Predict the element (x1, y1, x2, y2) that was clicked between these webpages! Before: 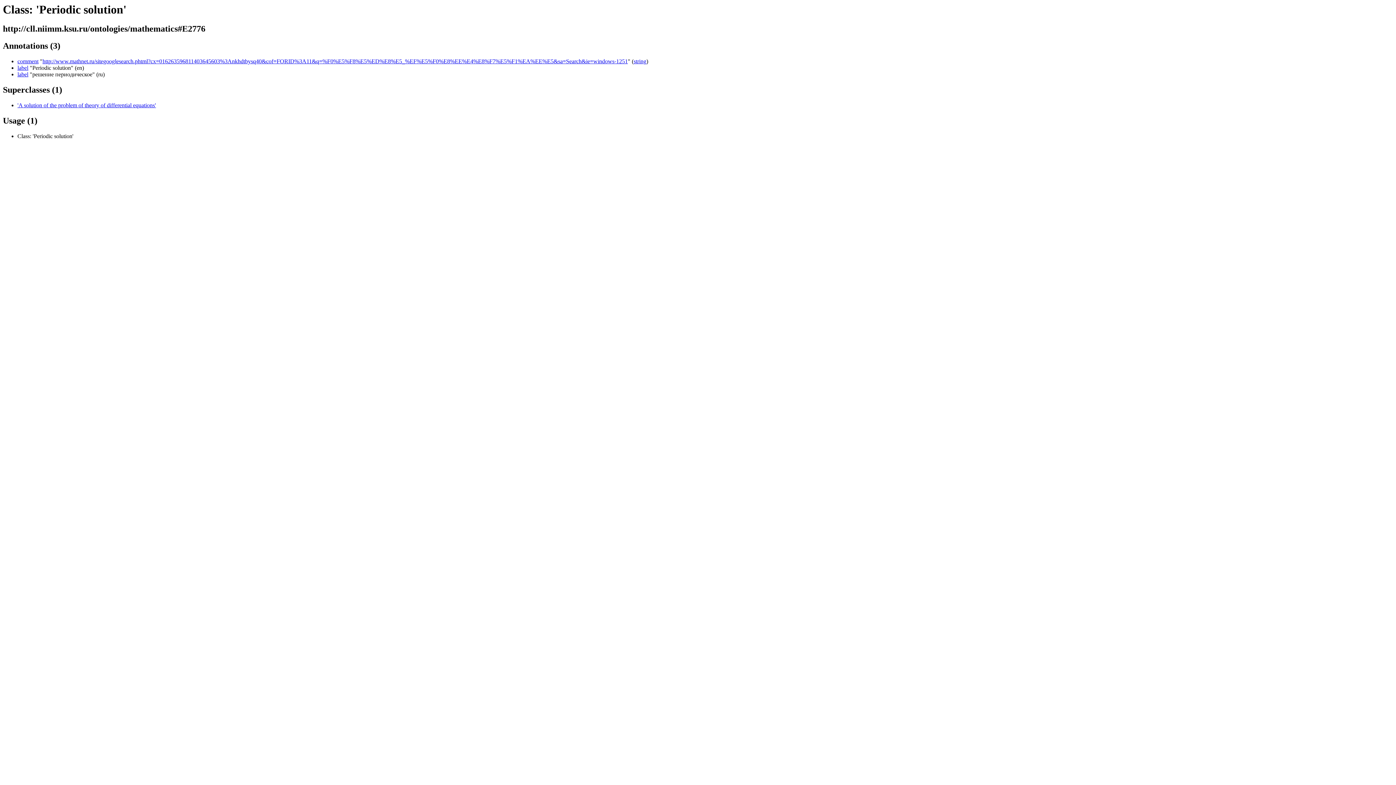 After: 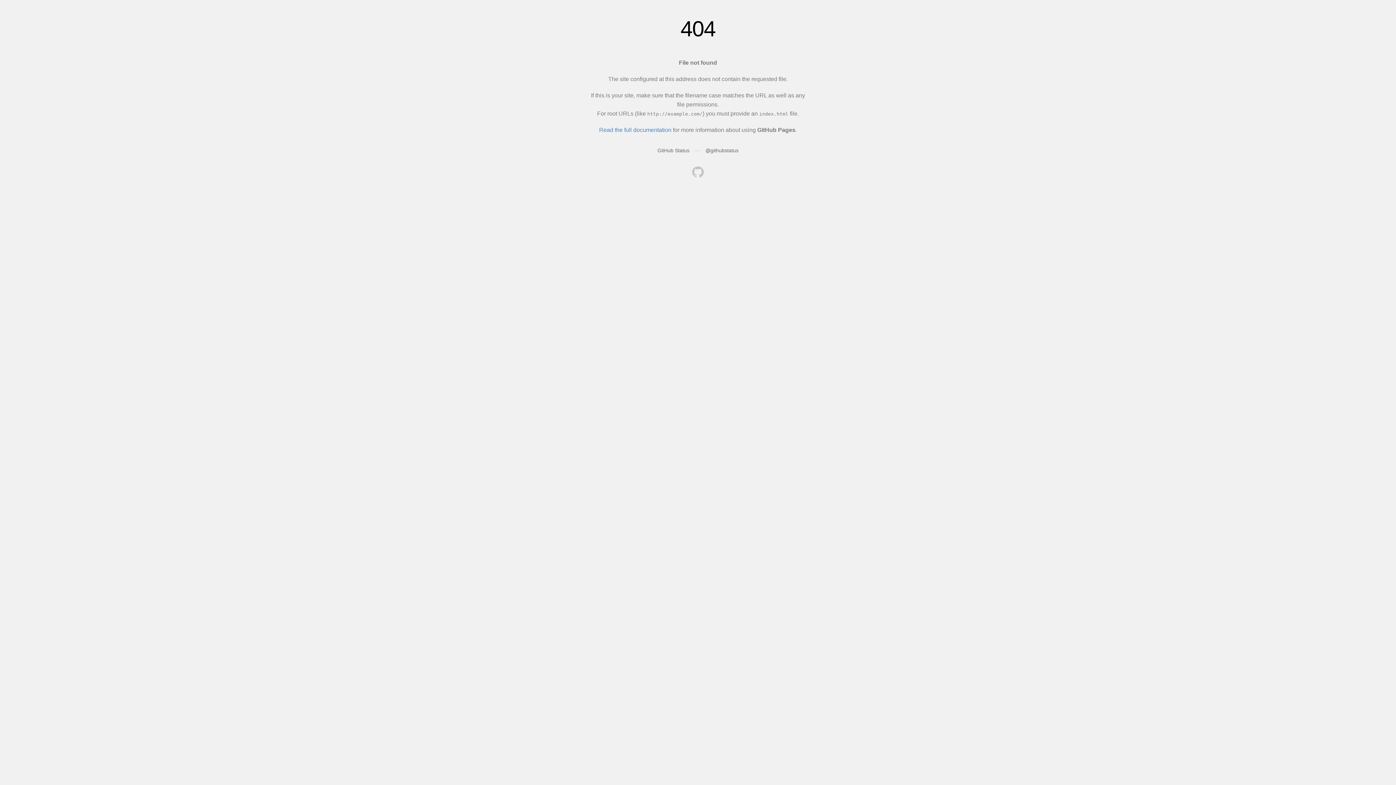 Action: label: comment bbox: (17, 58, 38, 64)